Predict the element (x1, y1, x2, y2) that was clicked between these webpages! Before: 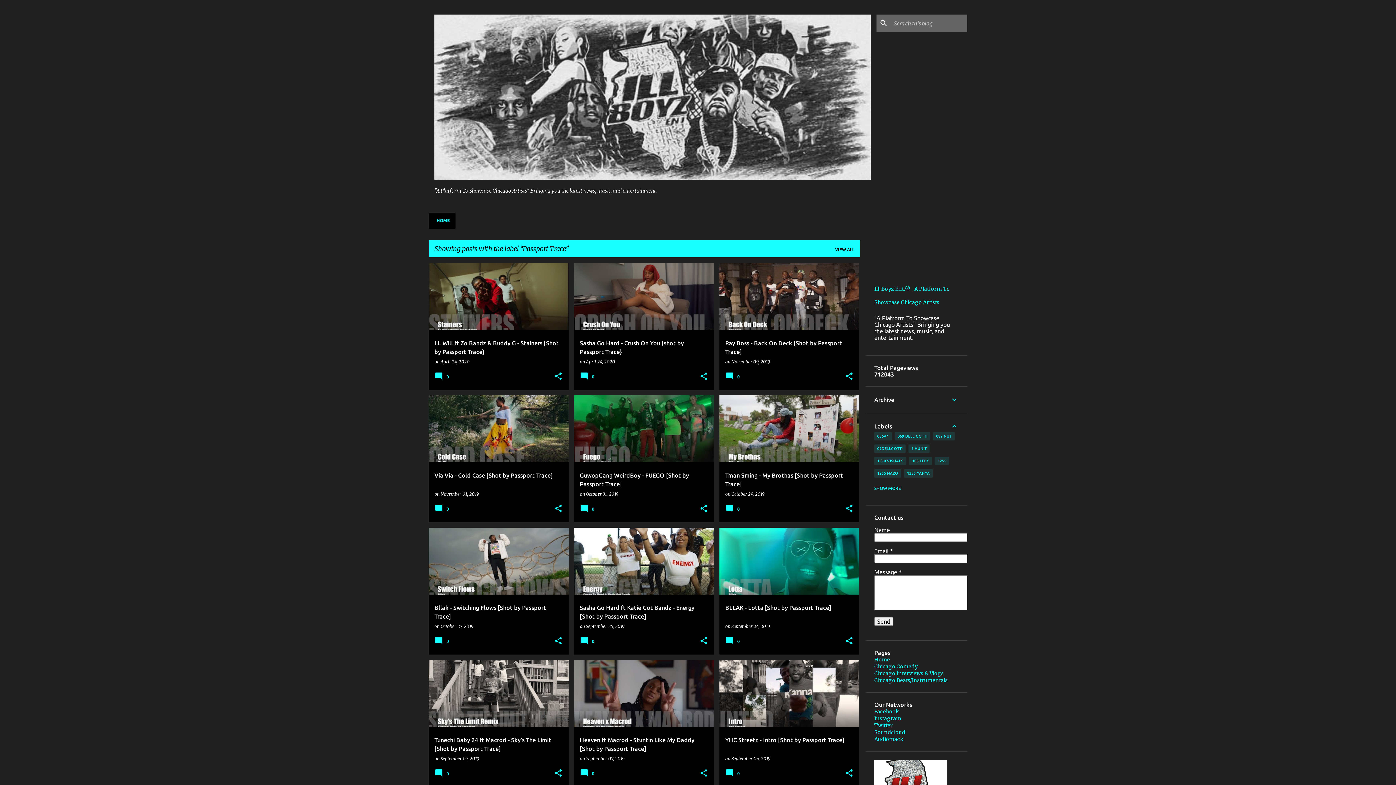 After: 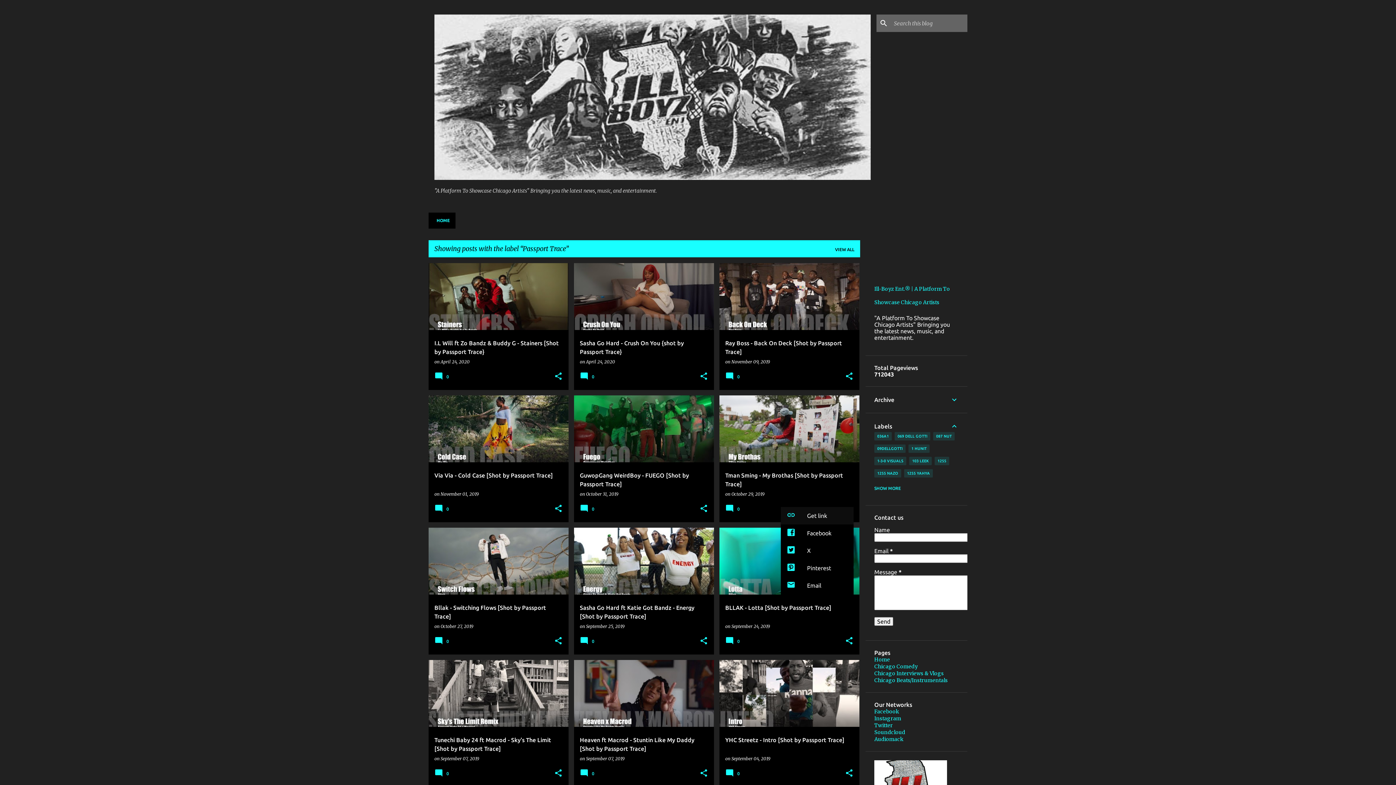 Action: bbox: (845, 504, 853, 513) label: Share